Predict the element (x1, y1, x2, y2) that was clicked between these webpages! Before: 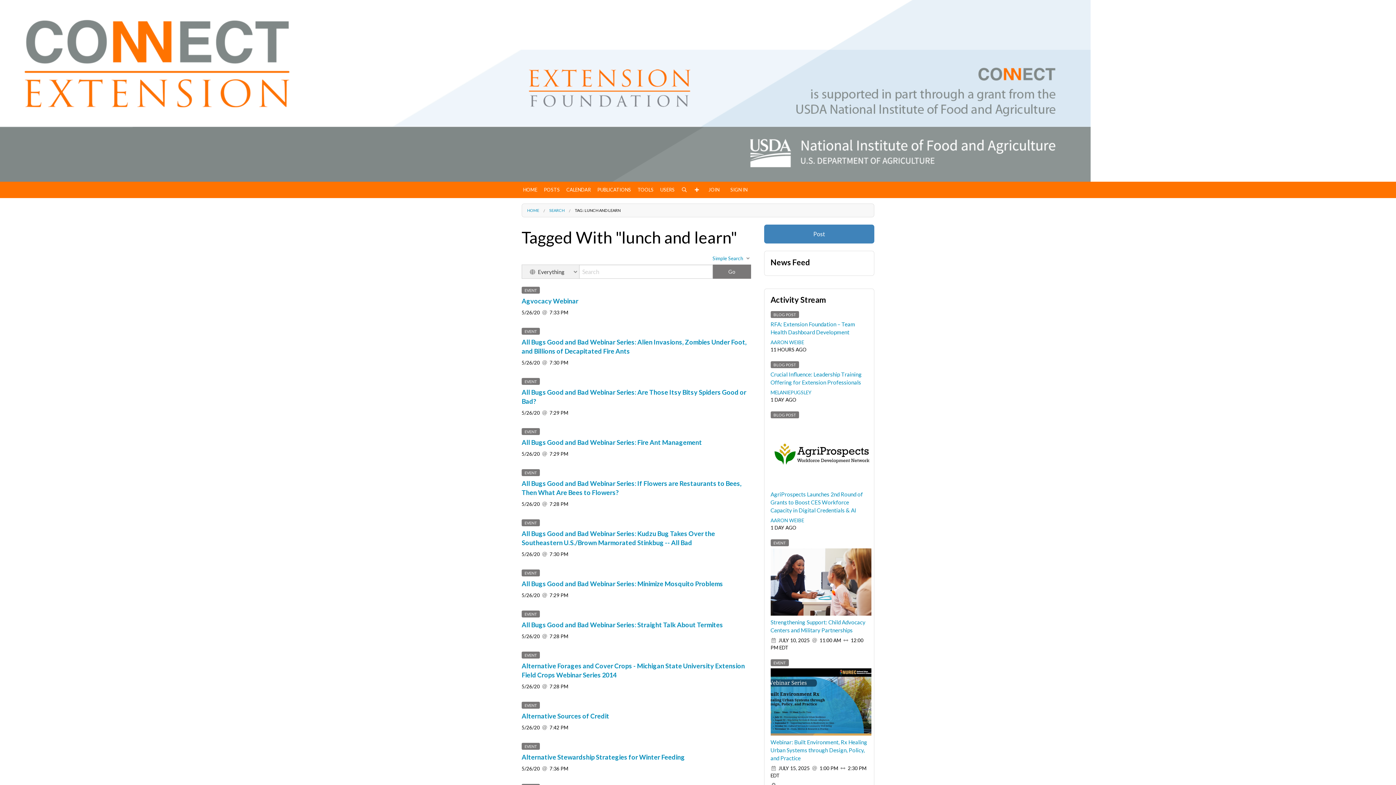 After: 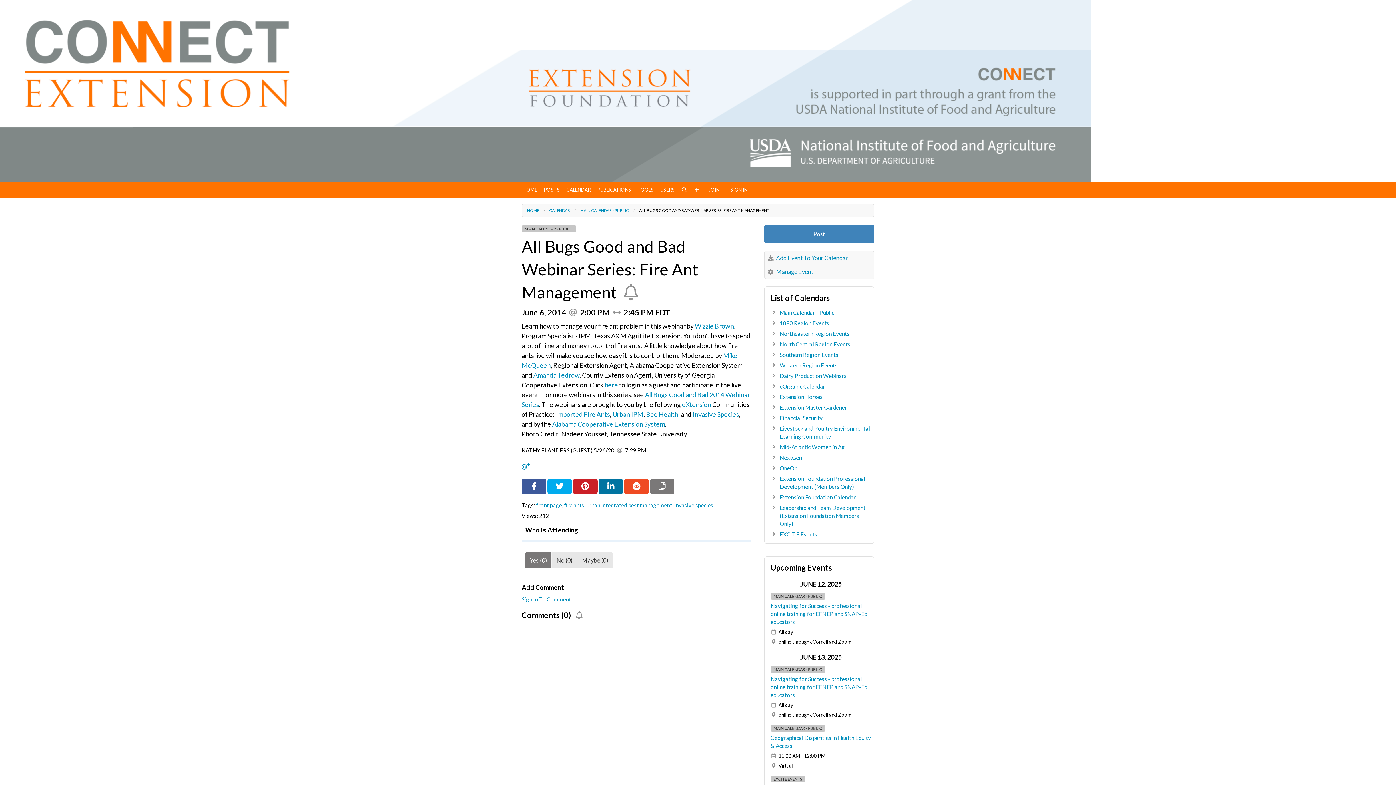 Action: bbox: (521, 438, 702, 446) label: All Bugs Good and Bad Webinar Series: Fire Ant Management